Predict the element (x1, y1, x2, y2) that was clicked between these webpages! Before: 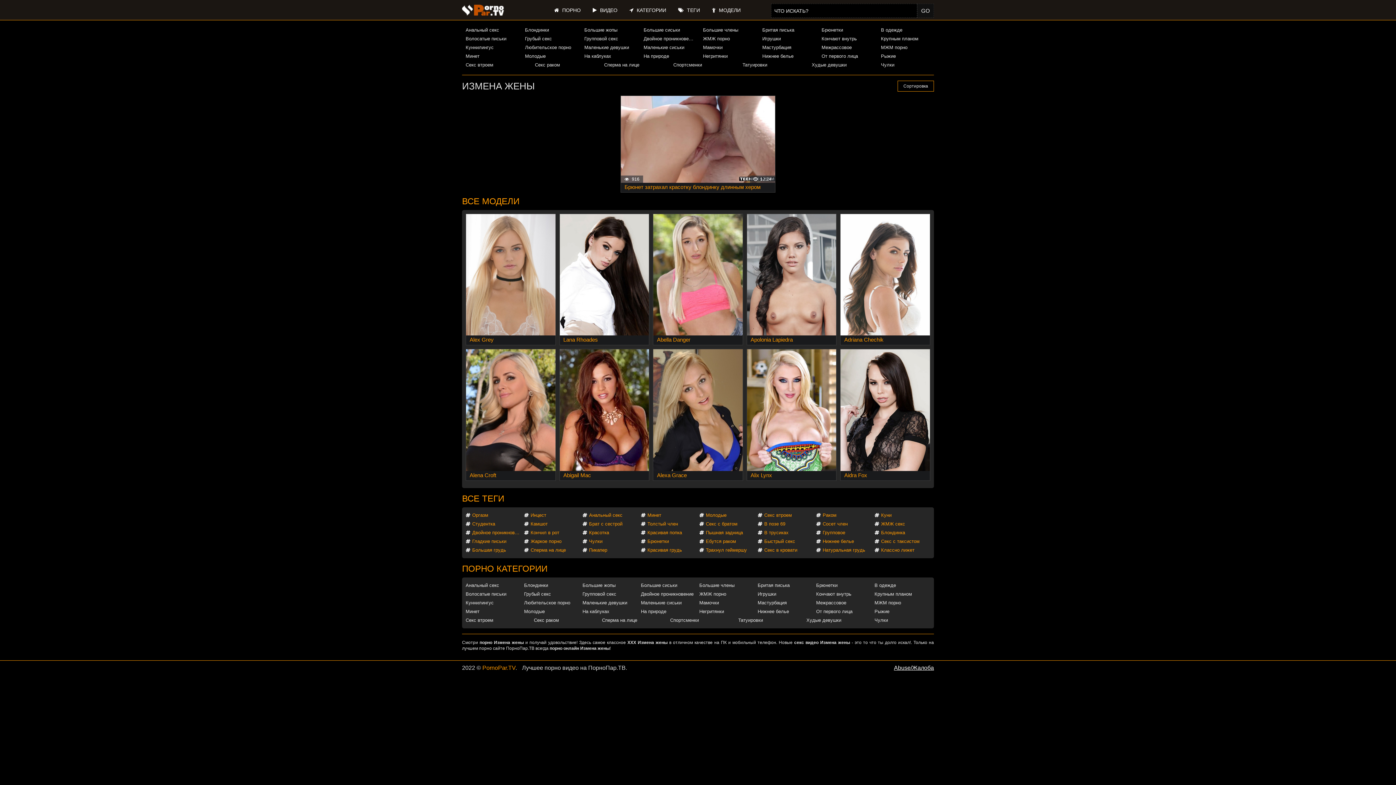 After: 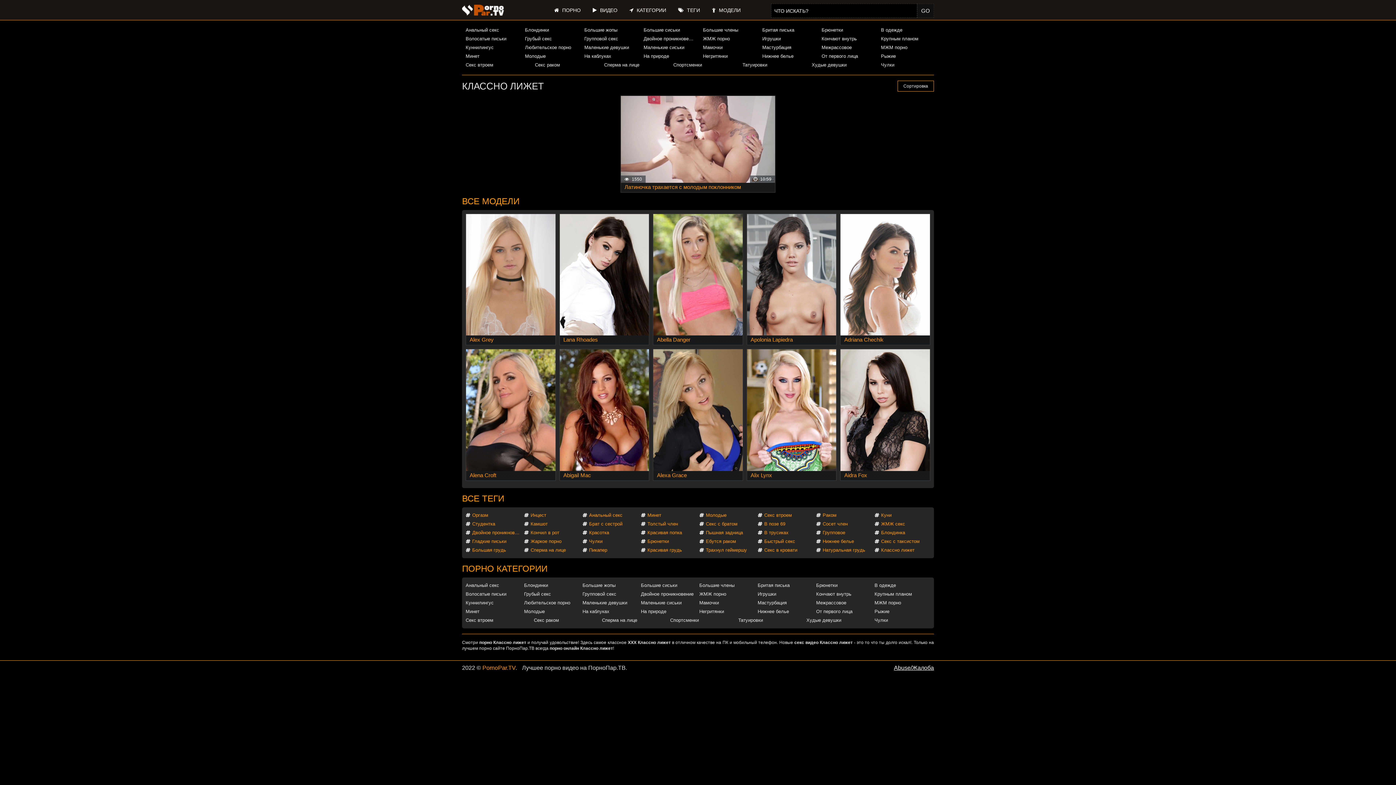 Action: label: Классно лижет bbox: (874, 546, 930, 555)